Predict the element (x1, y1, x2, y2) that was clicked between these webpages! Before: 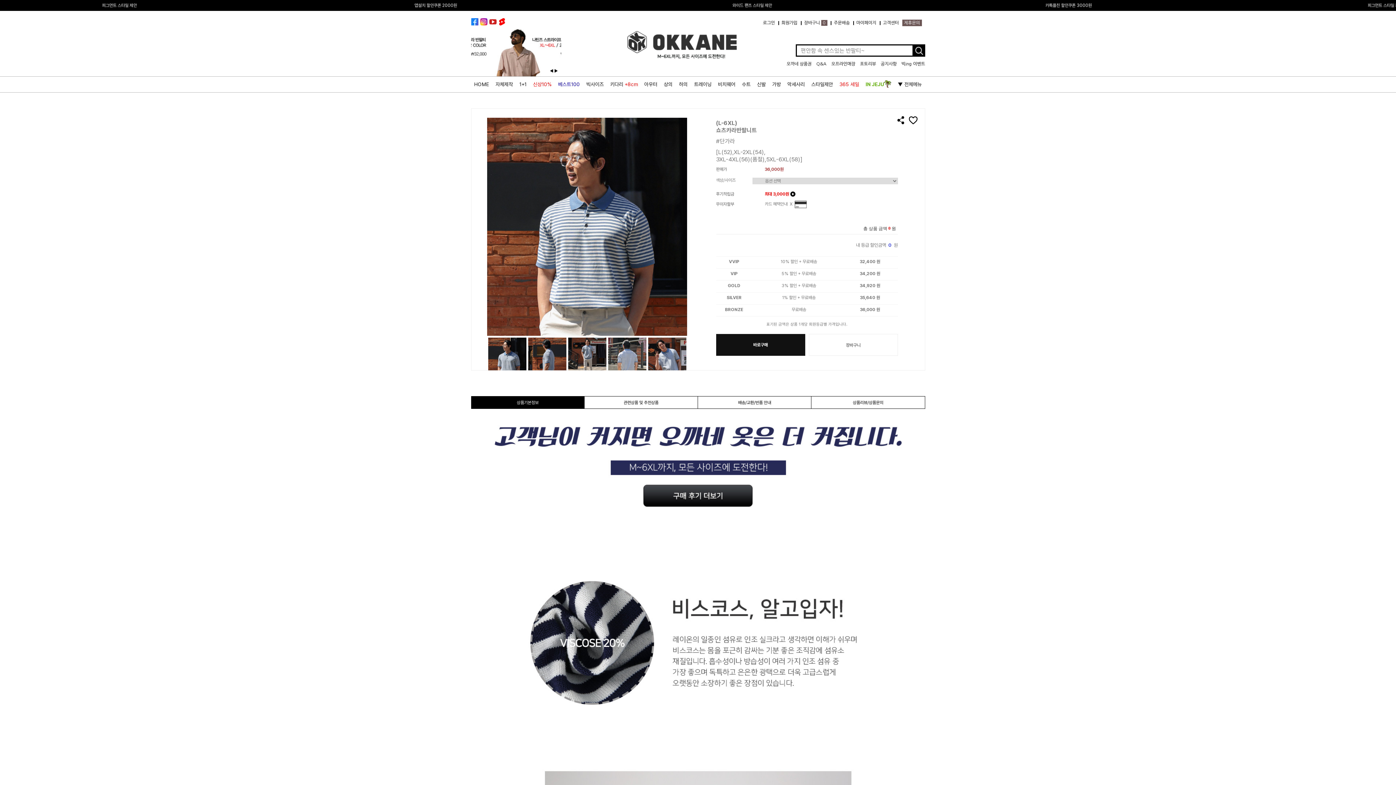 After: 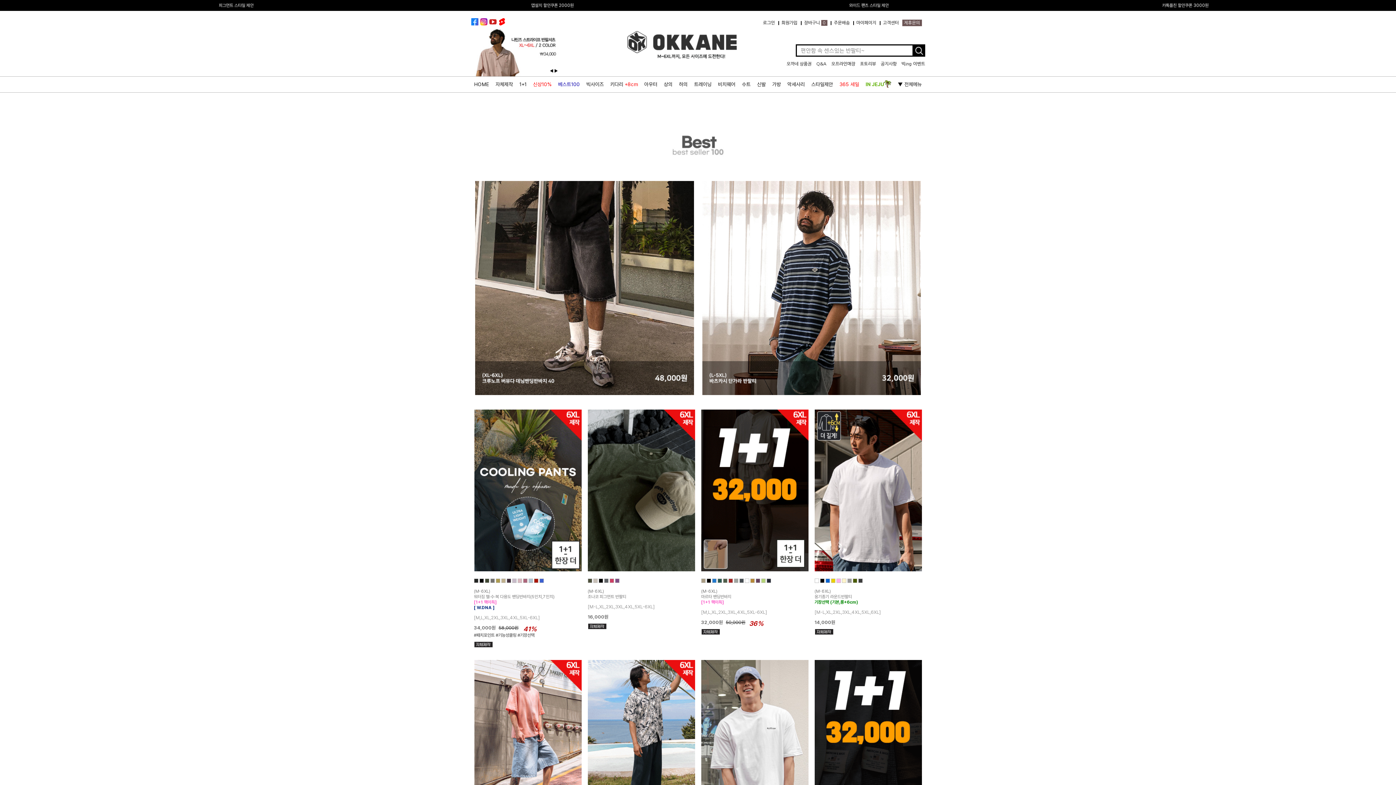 Action: bbox: (555, 76, 583, 92) label: 베스트100